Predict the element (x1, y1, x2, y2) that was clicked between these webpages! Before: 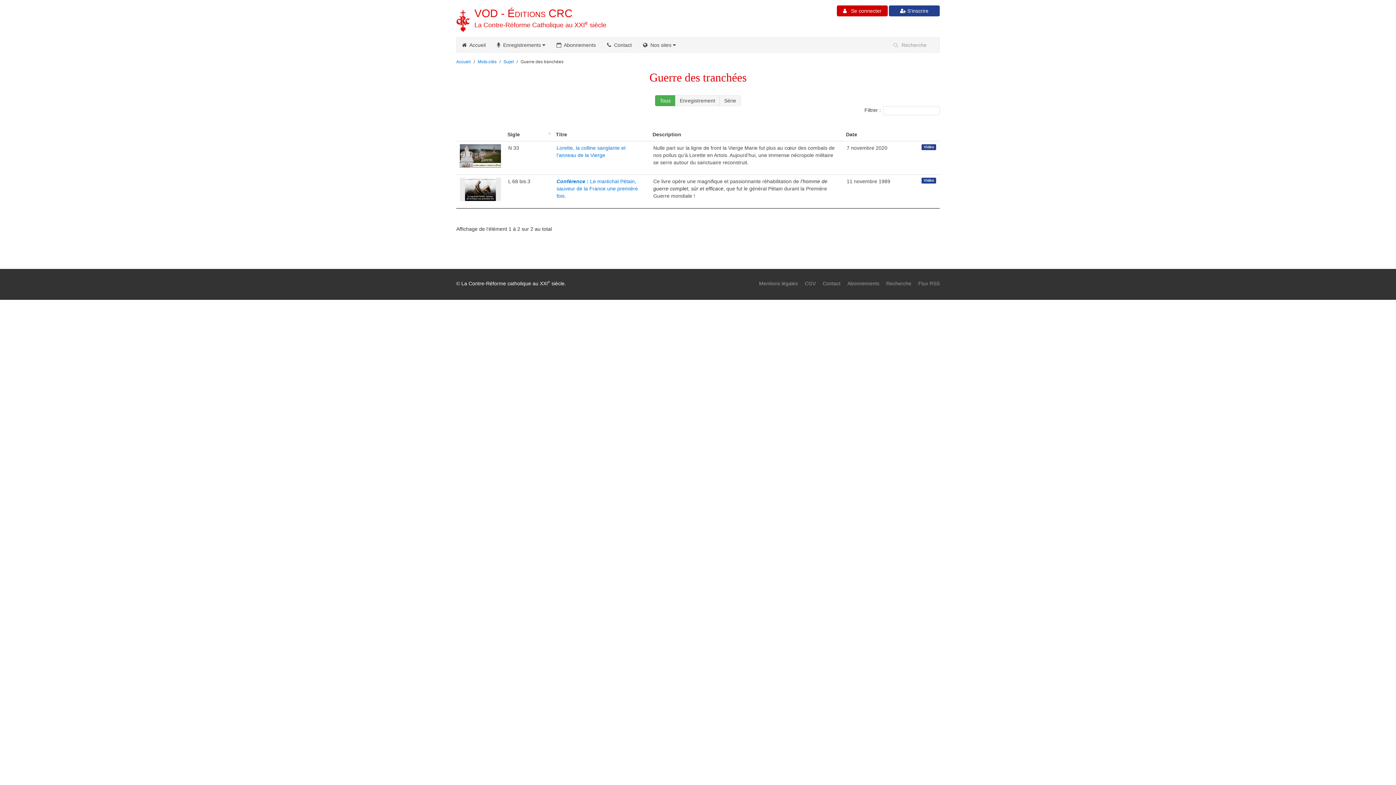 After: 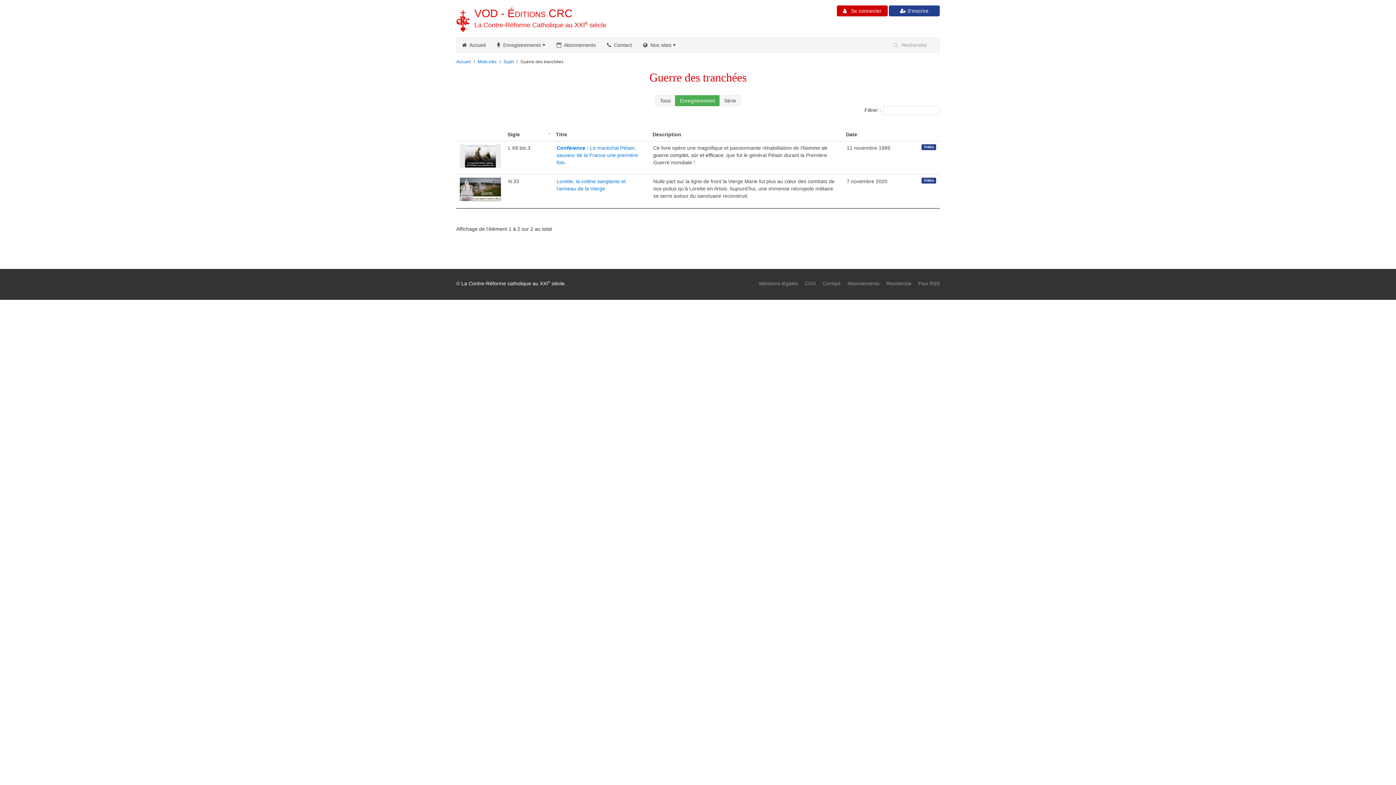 Action: bbox: (675, 95, 720, 106) label: Enregistrement